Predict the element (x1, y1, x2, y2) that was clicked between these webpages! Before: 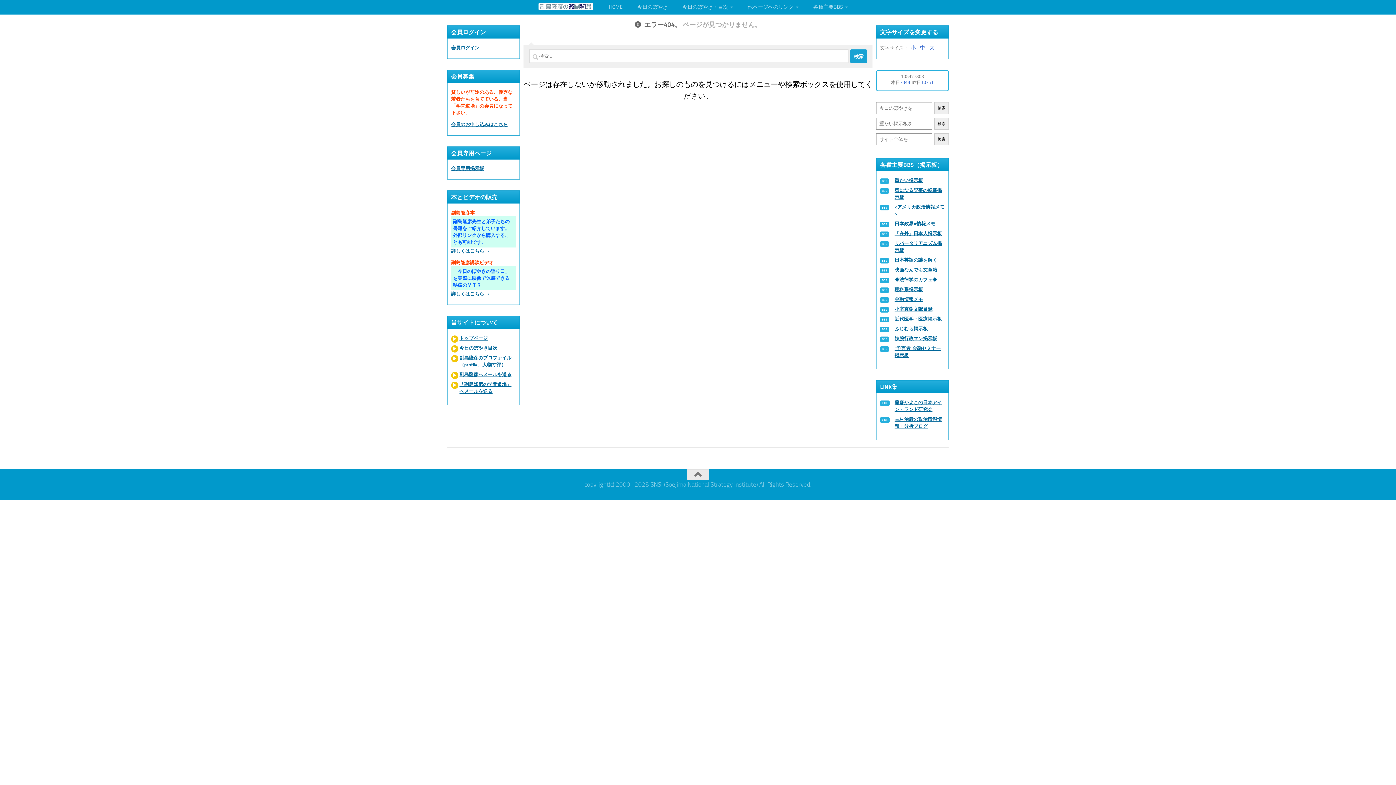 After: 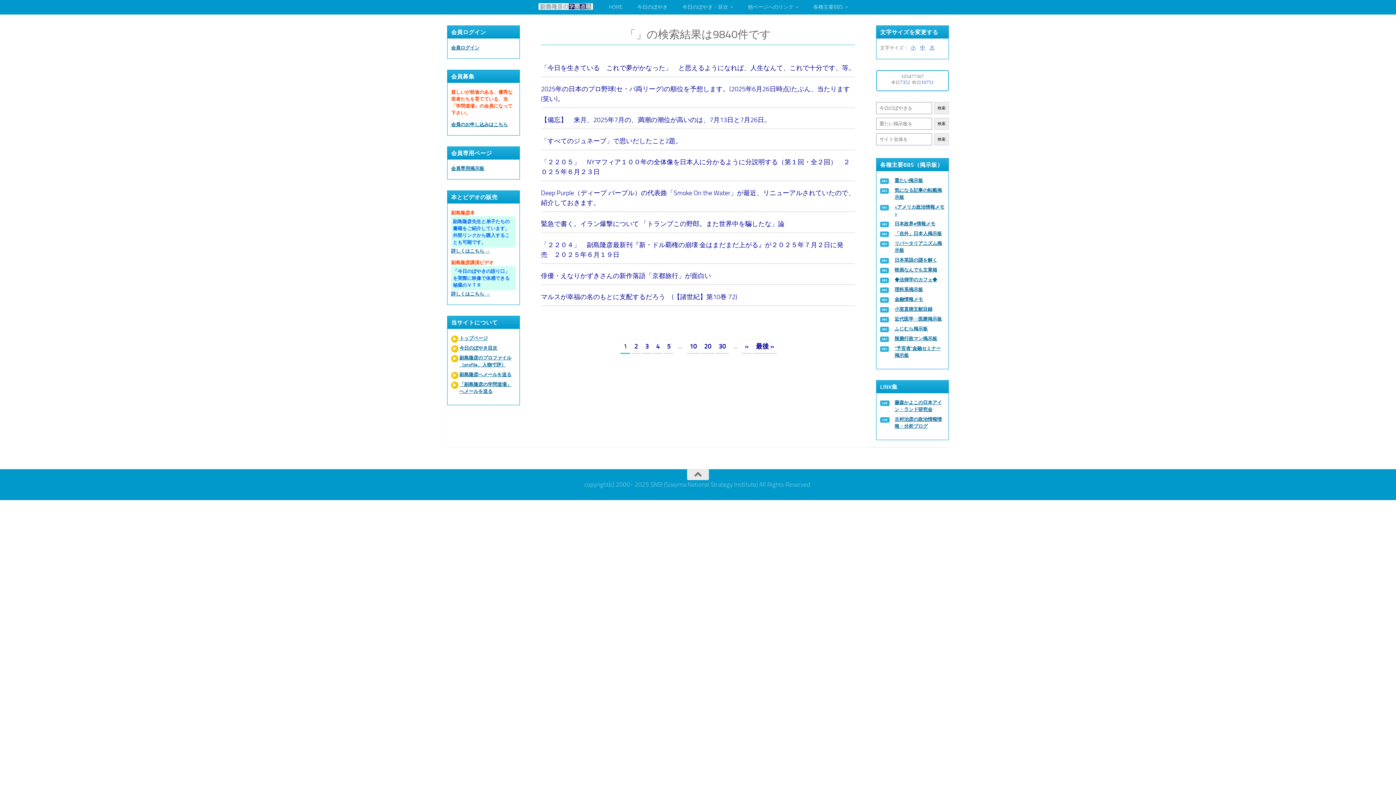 Action: label: 検索 bbox: (934, 133, 949, 145)